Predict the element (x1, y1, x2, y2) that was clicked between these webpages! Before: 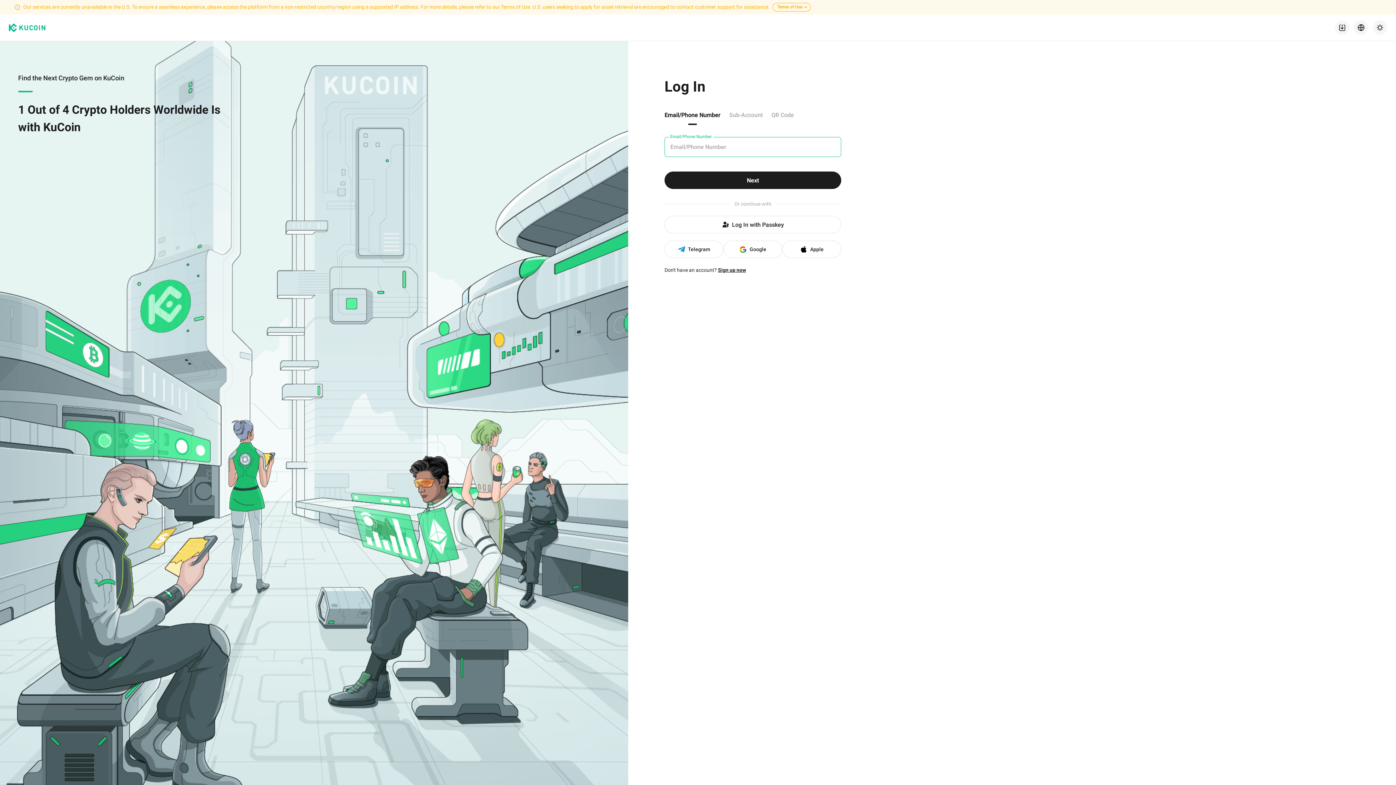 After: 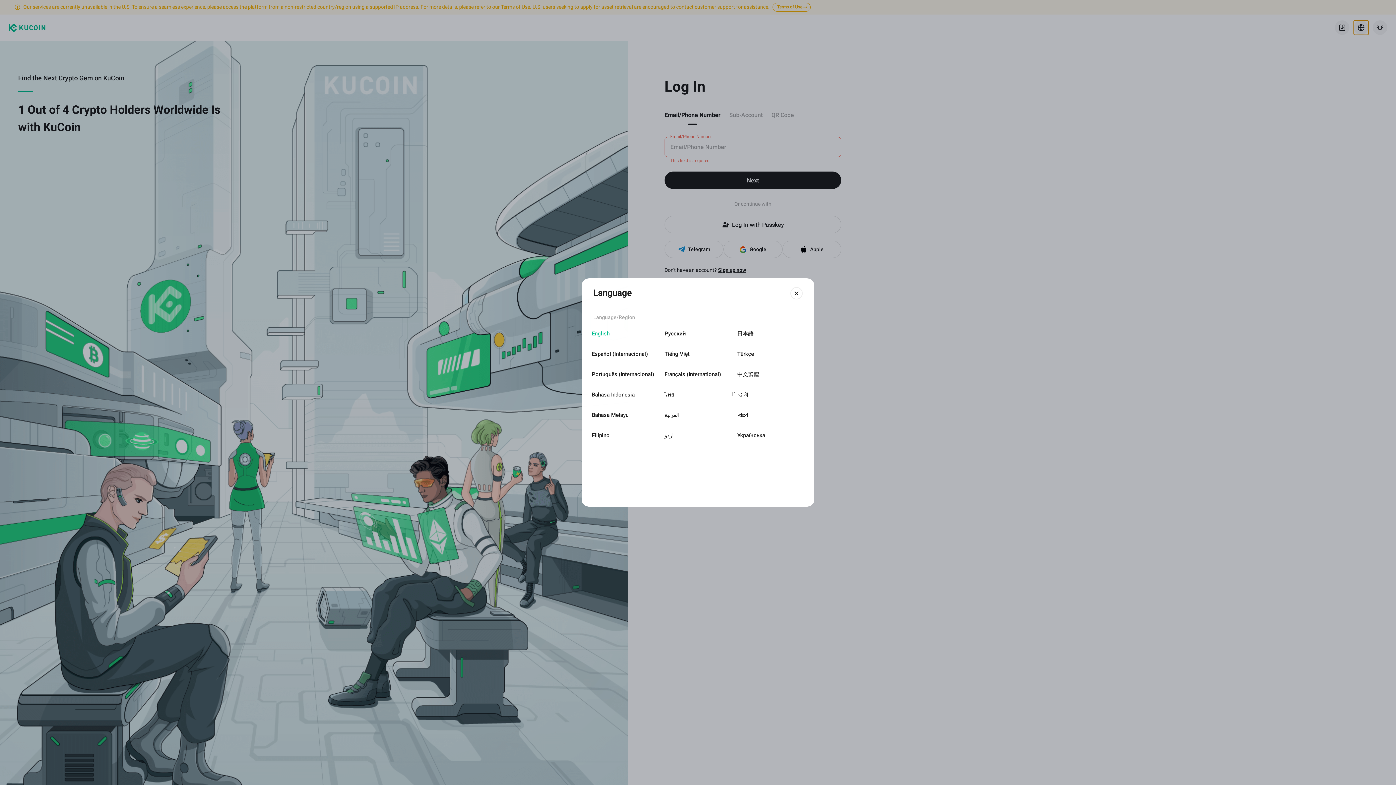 Action: bbox: (1354, 20, 1368, 34)